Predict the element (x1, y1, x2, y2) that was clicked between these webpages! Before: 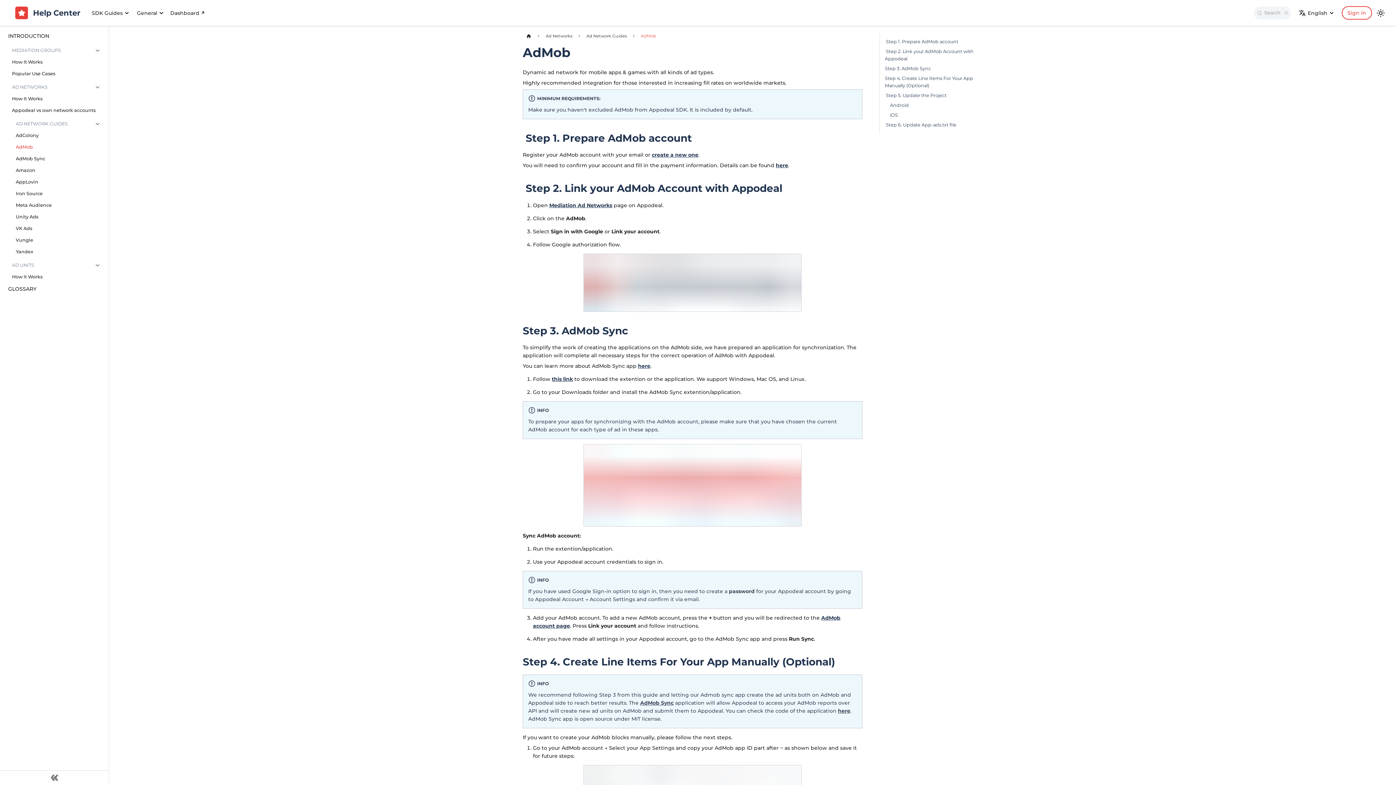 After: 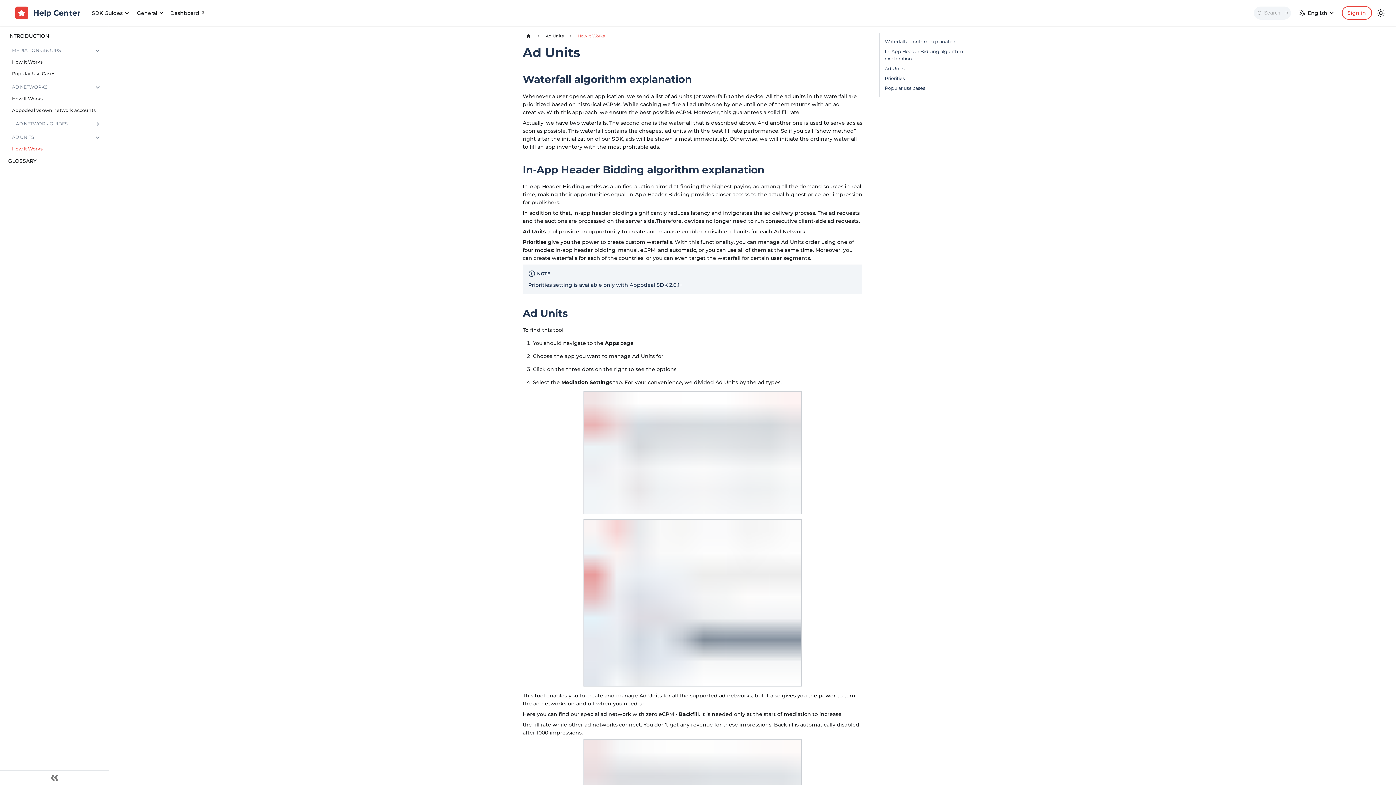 Action: label: How It Works bbox: (8, 272, 104, 282)